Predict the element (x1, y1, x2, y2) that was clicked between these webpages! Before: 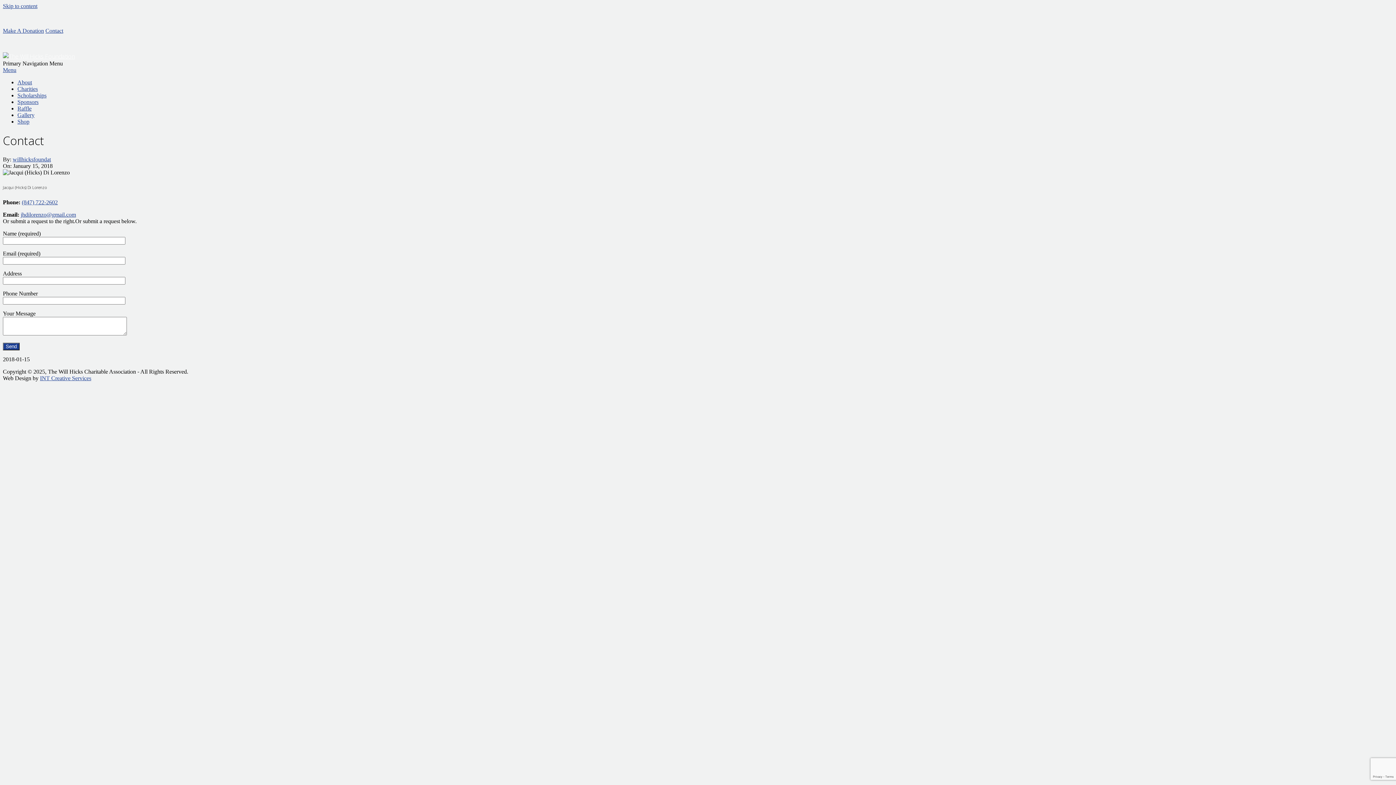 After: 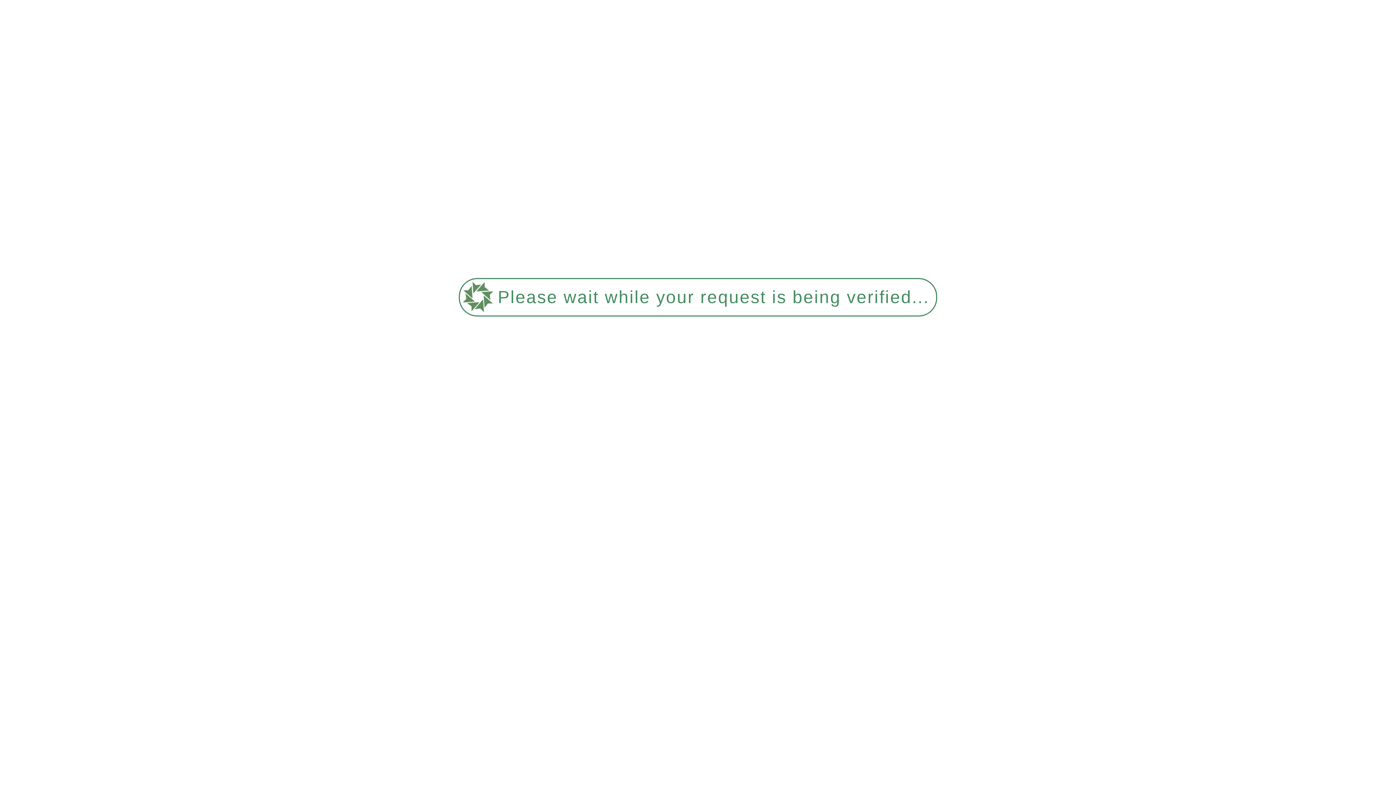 Action: label: Sponsors bbox: (17, 98, 38, 105)